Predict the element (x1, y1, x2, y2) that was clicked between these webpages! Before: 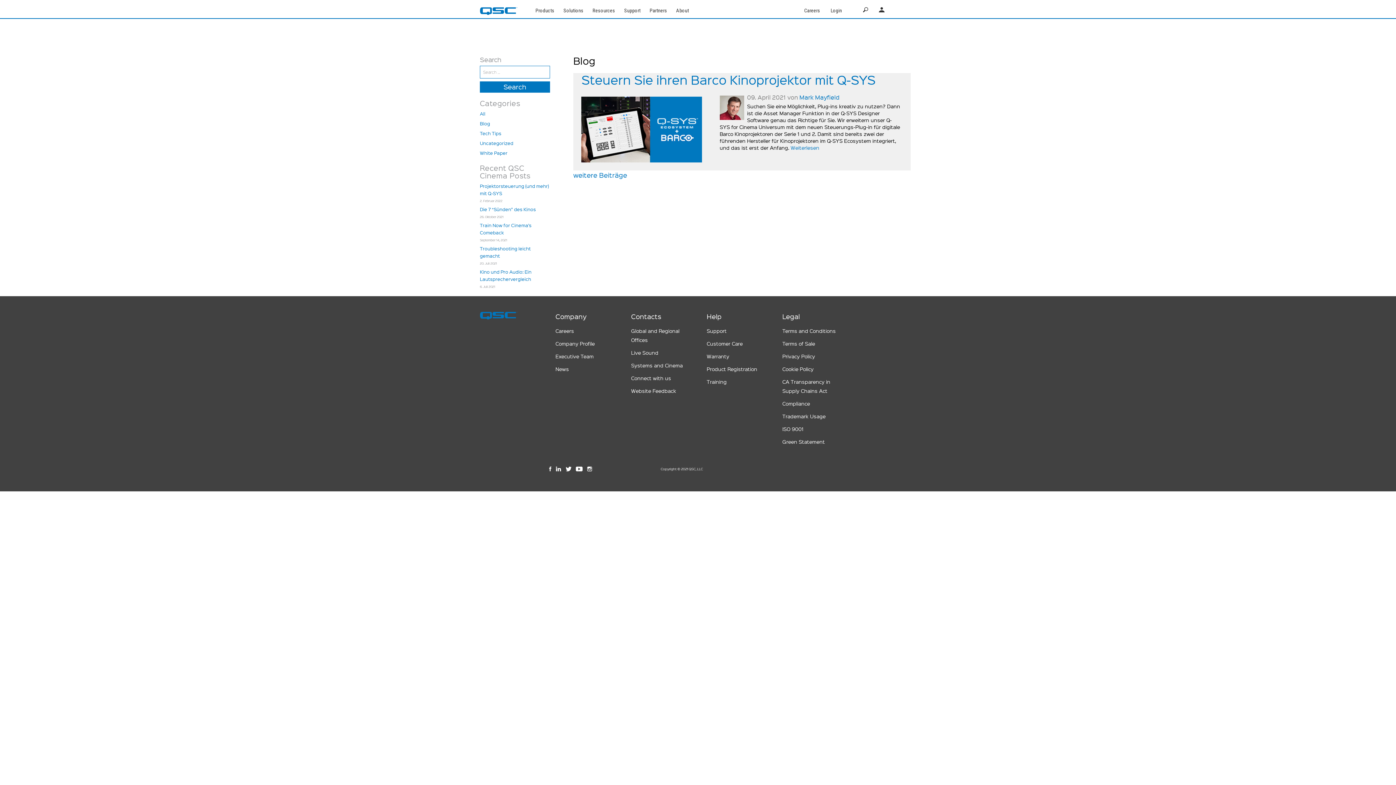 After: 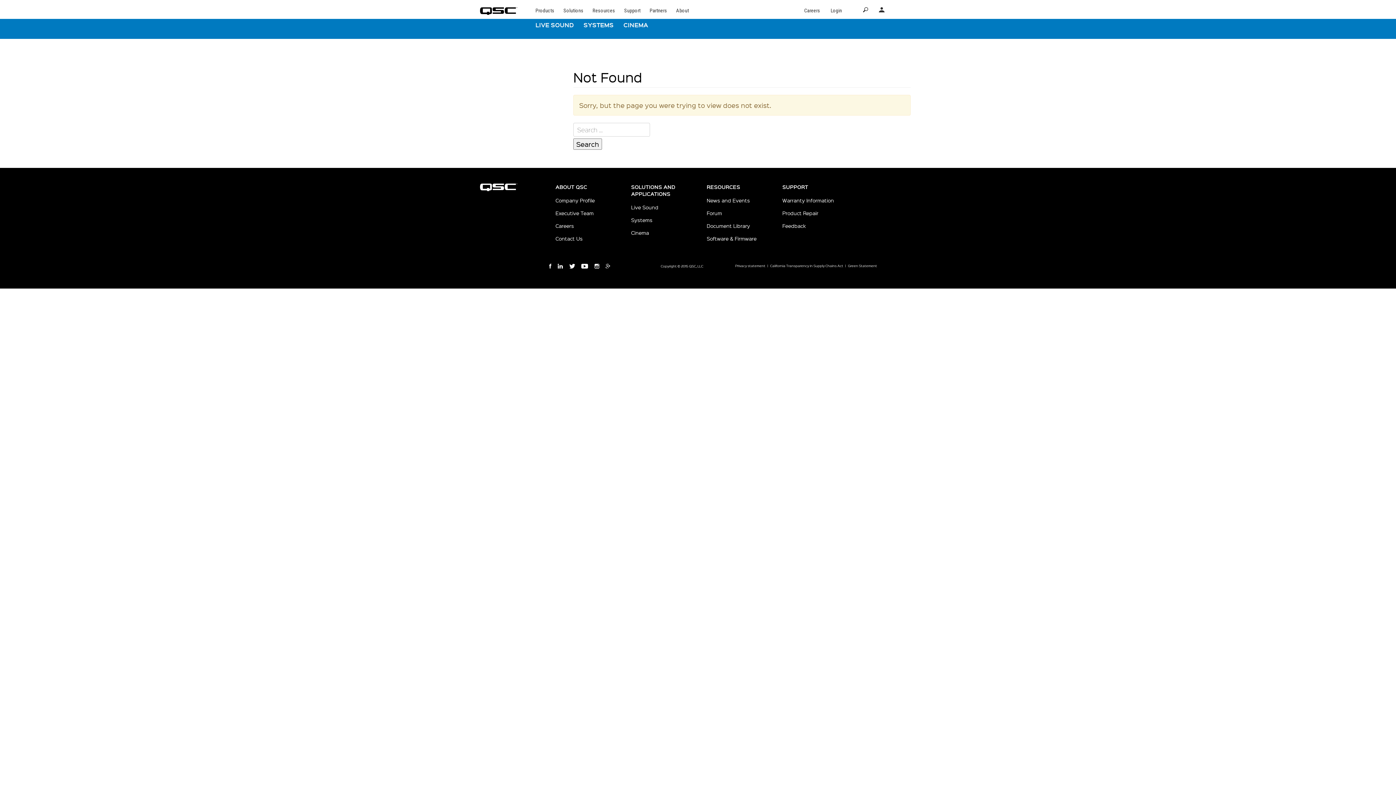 Action: label: Privacy Policy bbox: (782, 352, 815, 359)